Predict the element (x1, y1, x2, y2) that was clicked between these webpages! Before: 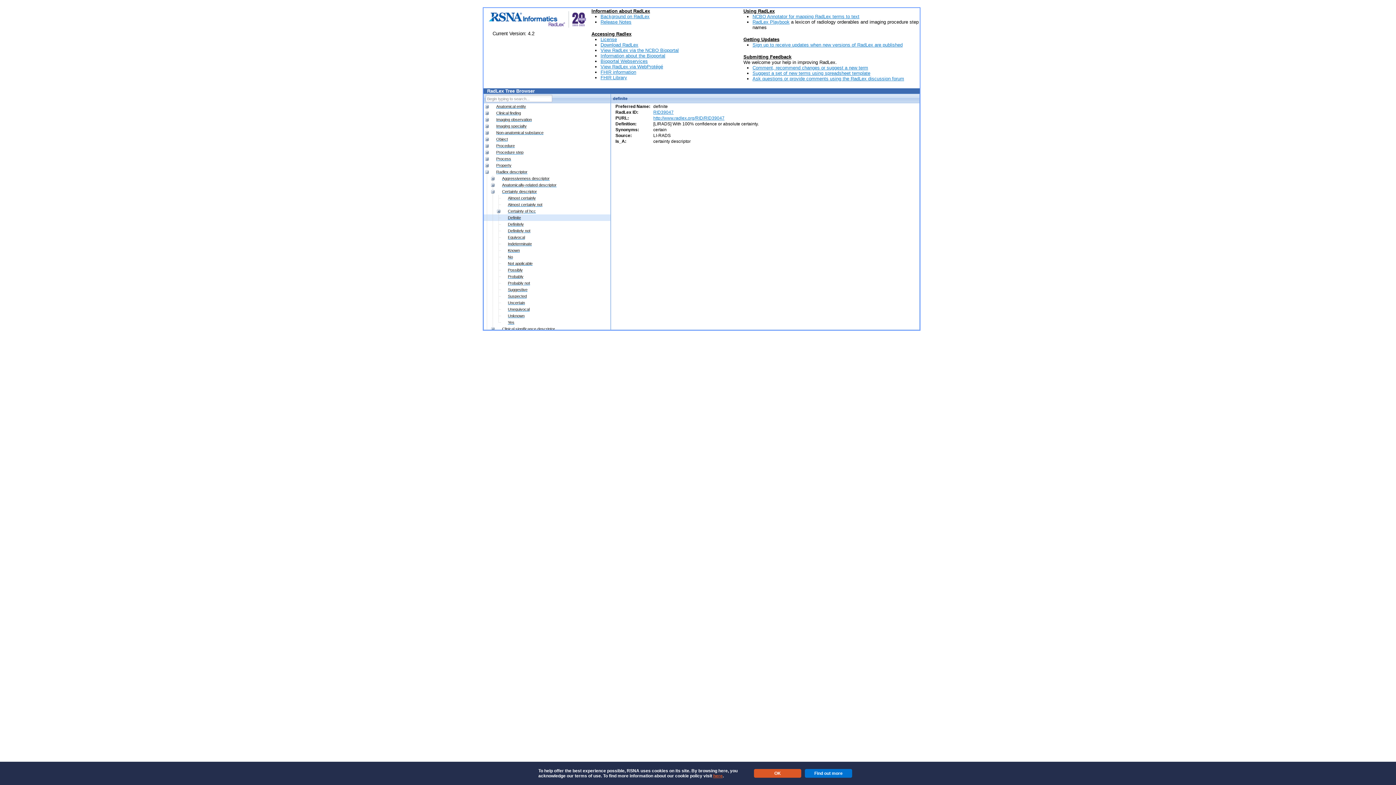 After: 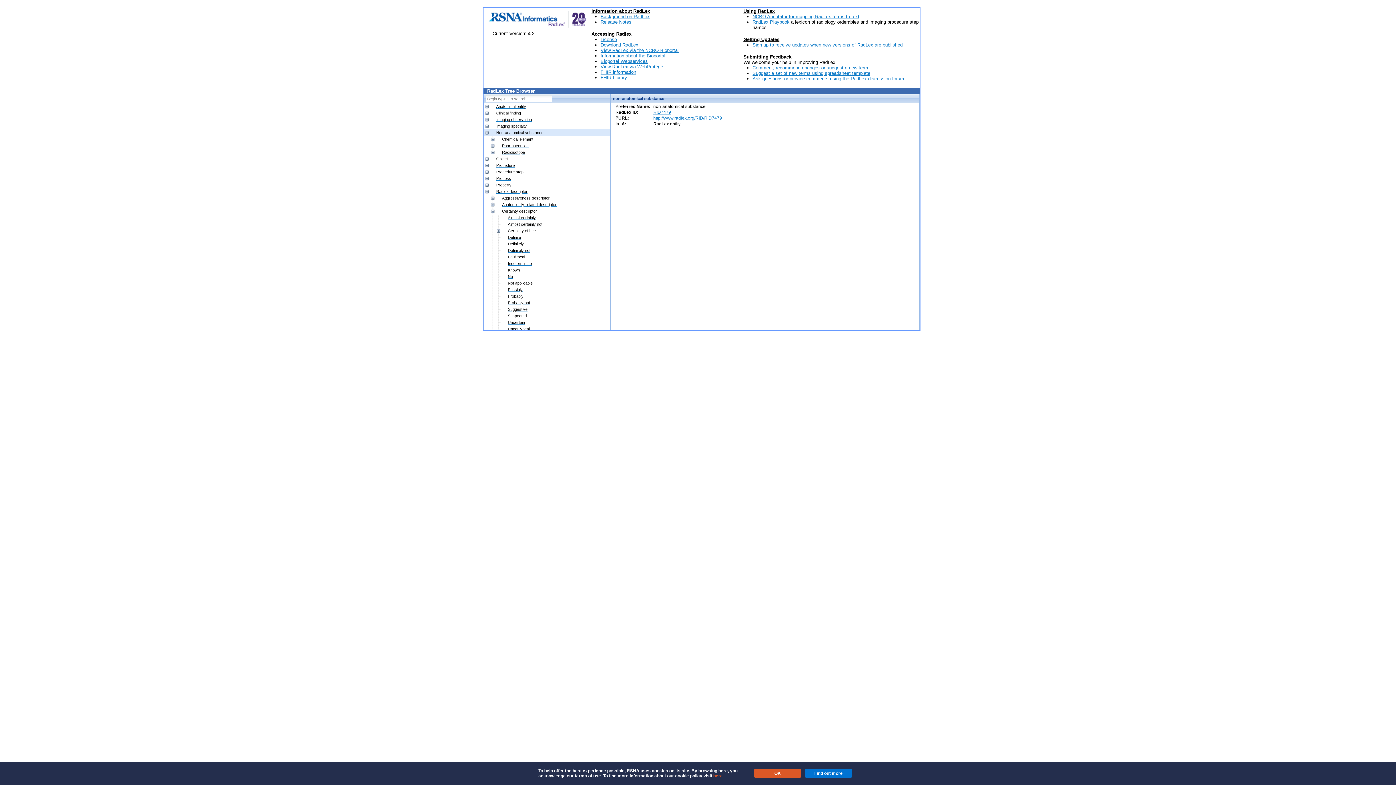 Action: label: Non-anatomical substance bbox: (495, 130, 544, 135)